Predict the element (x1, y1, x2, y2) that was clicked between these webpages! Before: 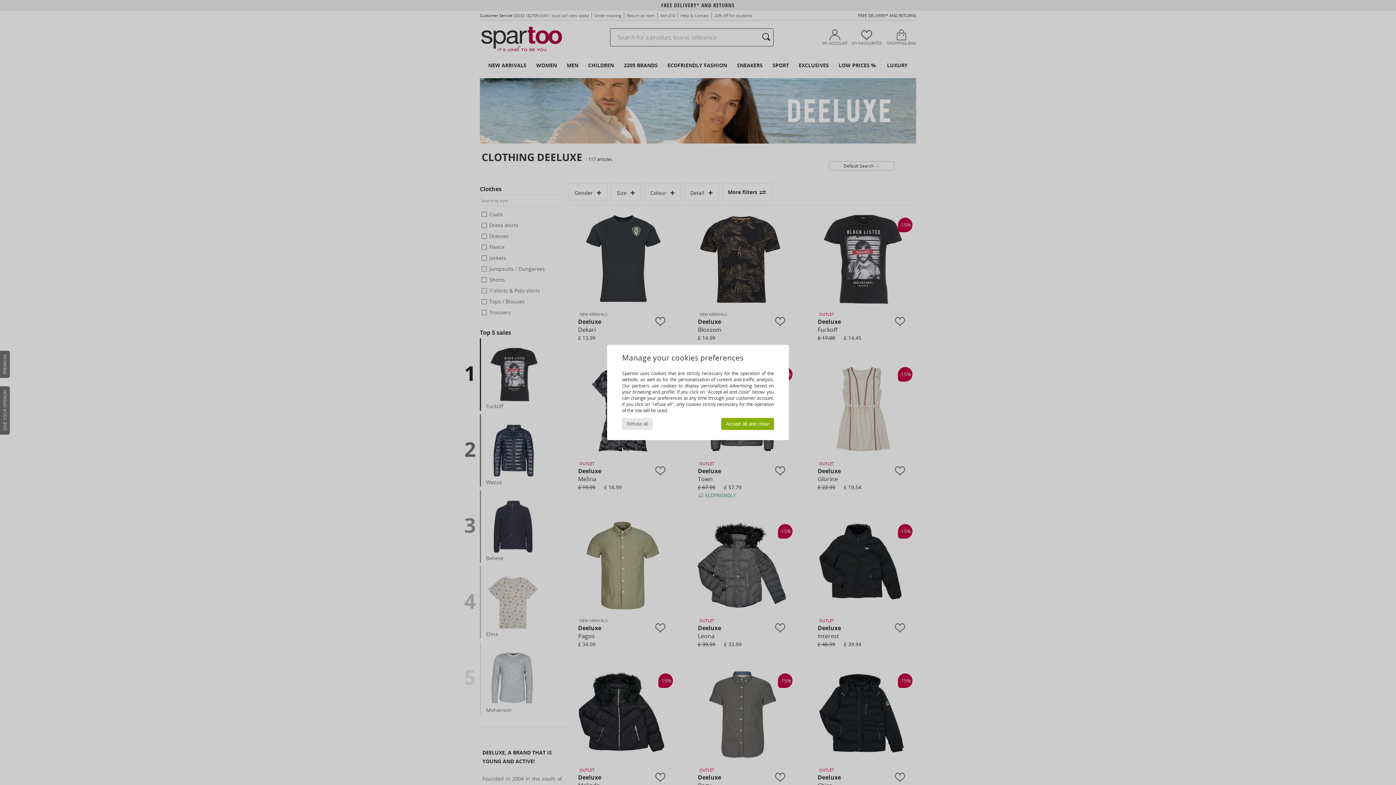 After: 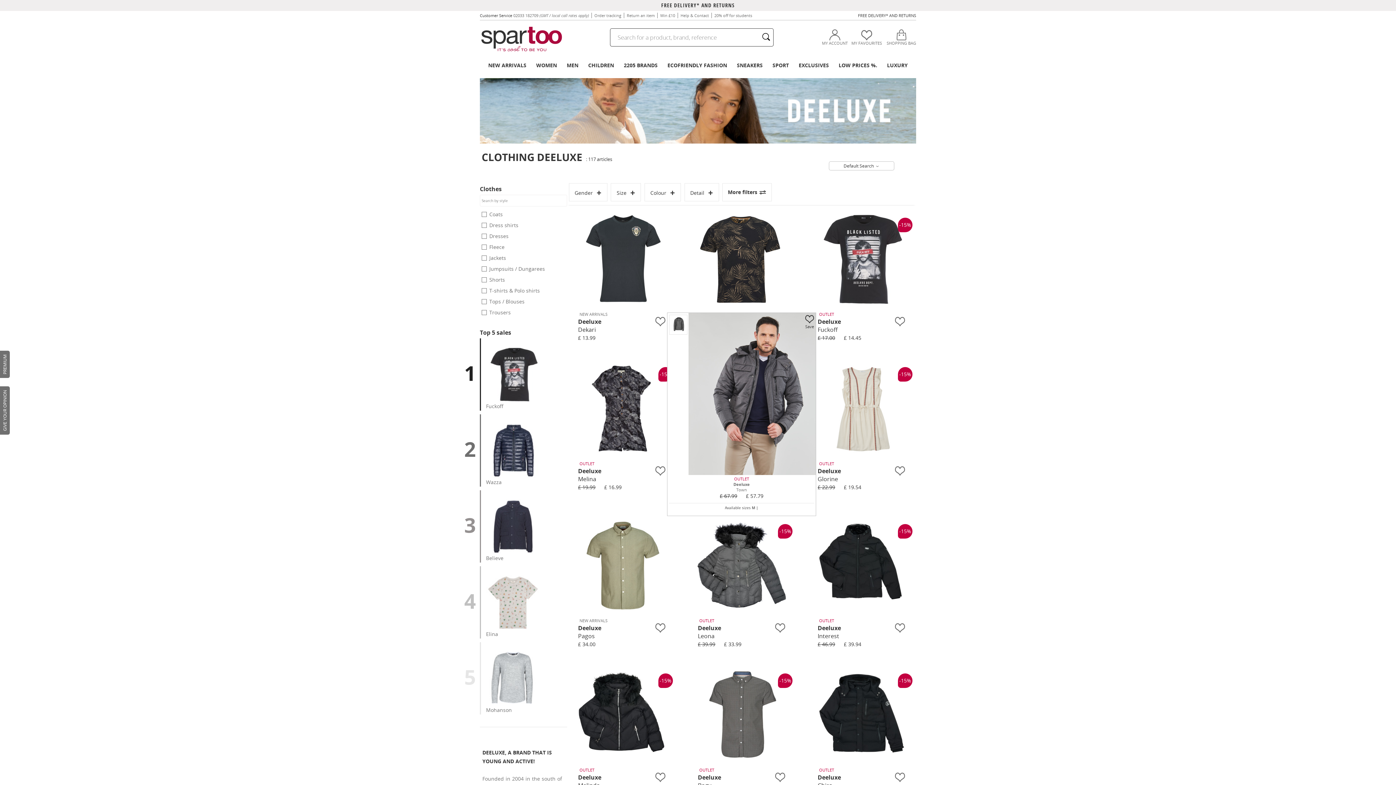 Action: bbox: (721, 418, 774, 430) label: Accept all and close